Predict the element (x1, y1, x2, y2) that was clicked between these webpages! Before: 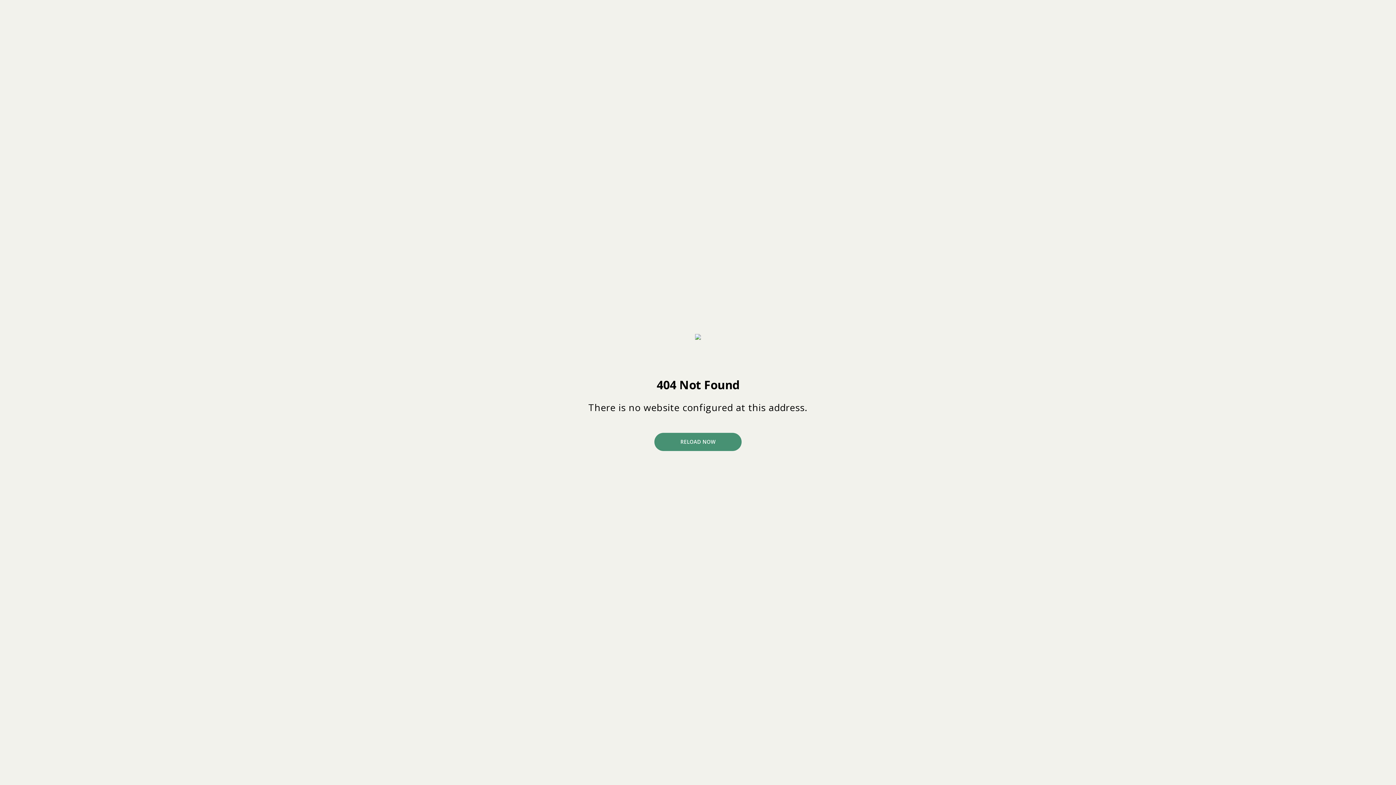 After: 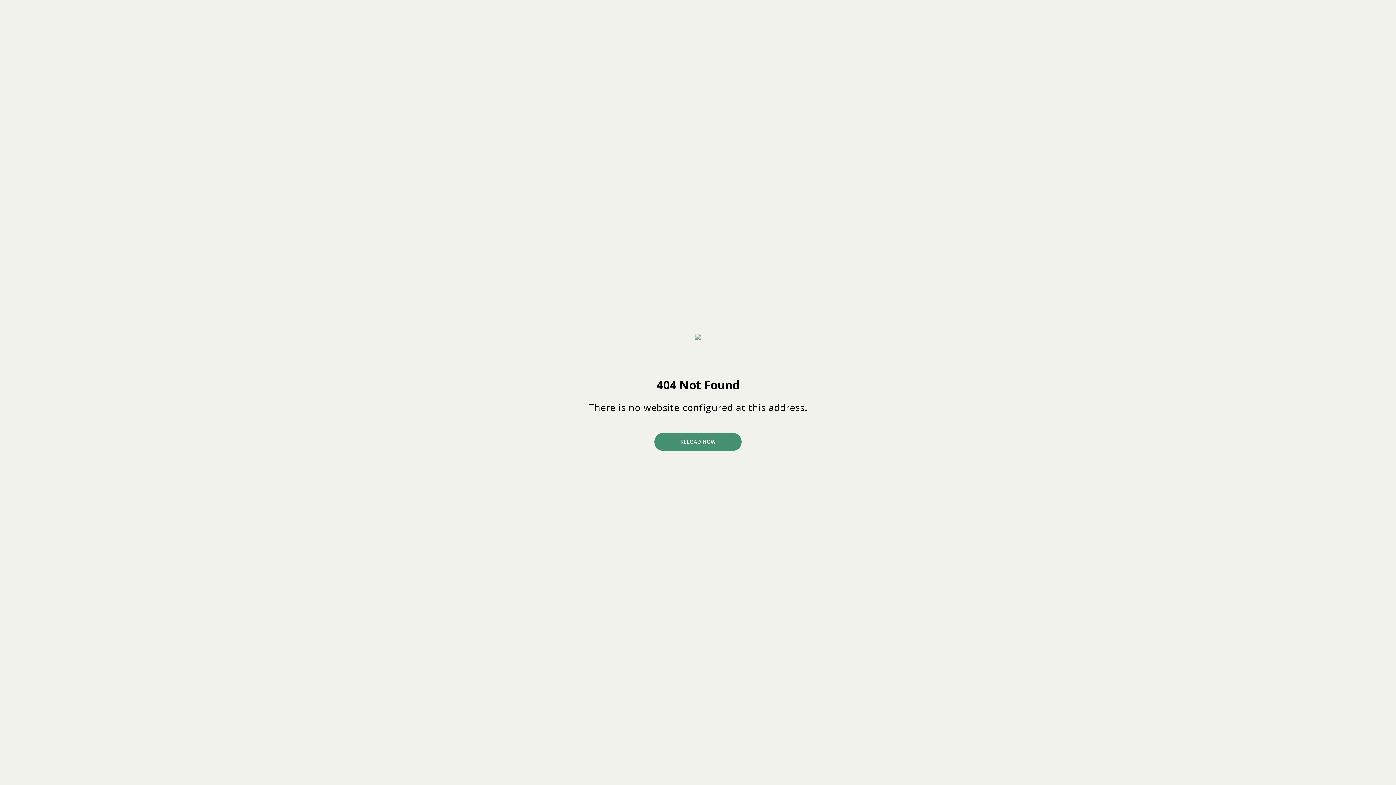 Action: bbox: (654, 433, 741, 451) label: RELOAD NOW